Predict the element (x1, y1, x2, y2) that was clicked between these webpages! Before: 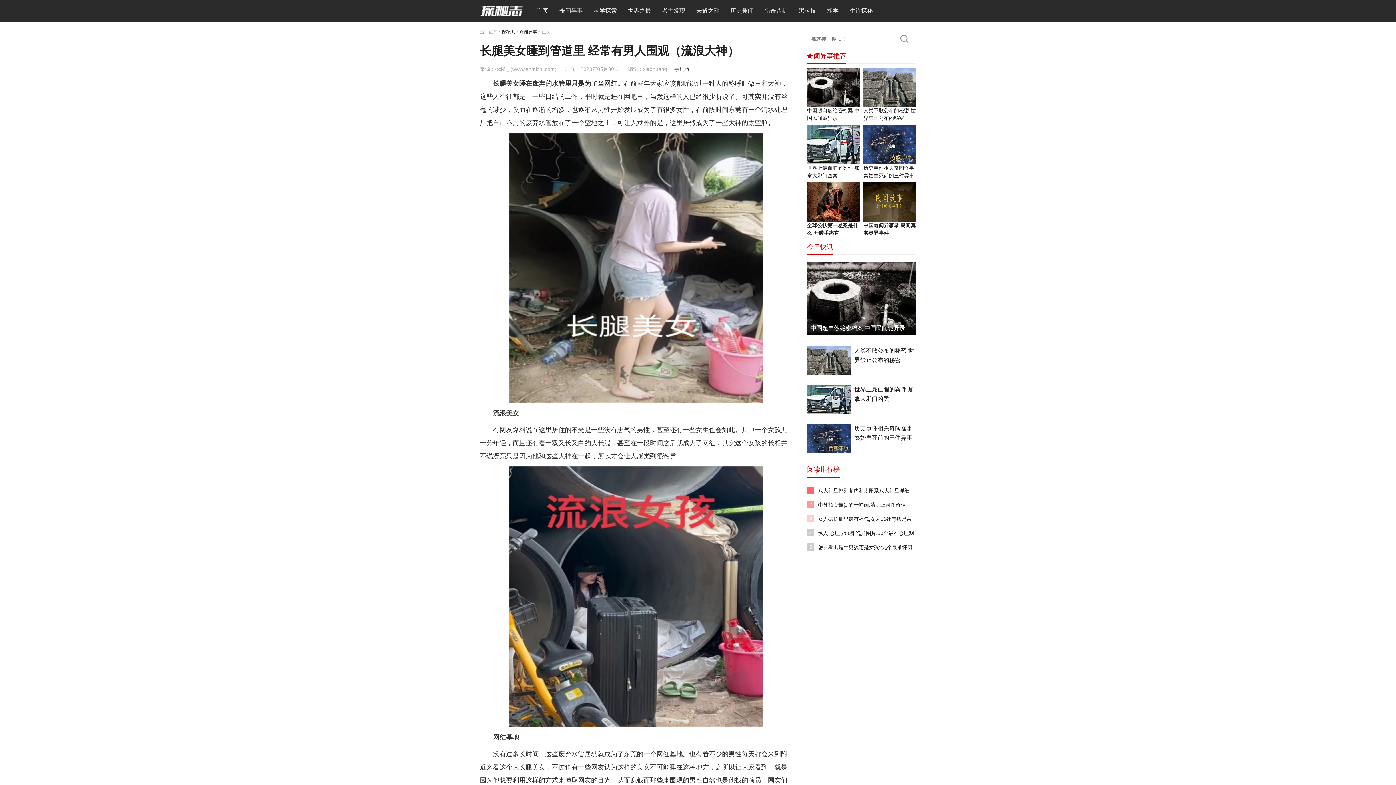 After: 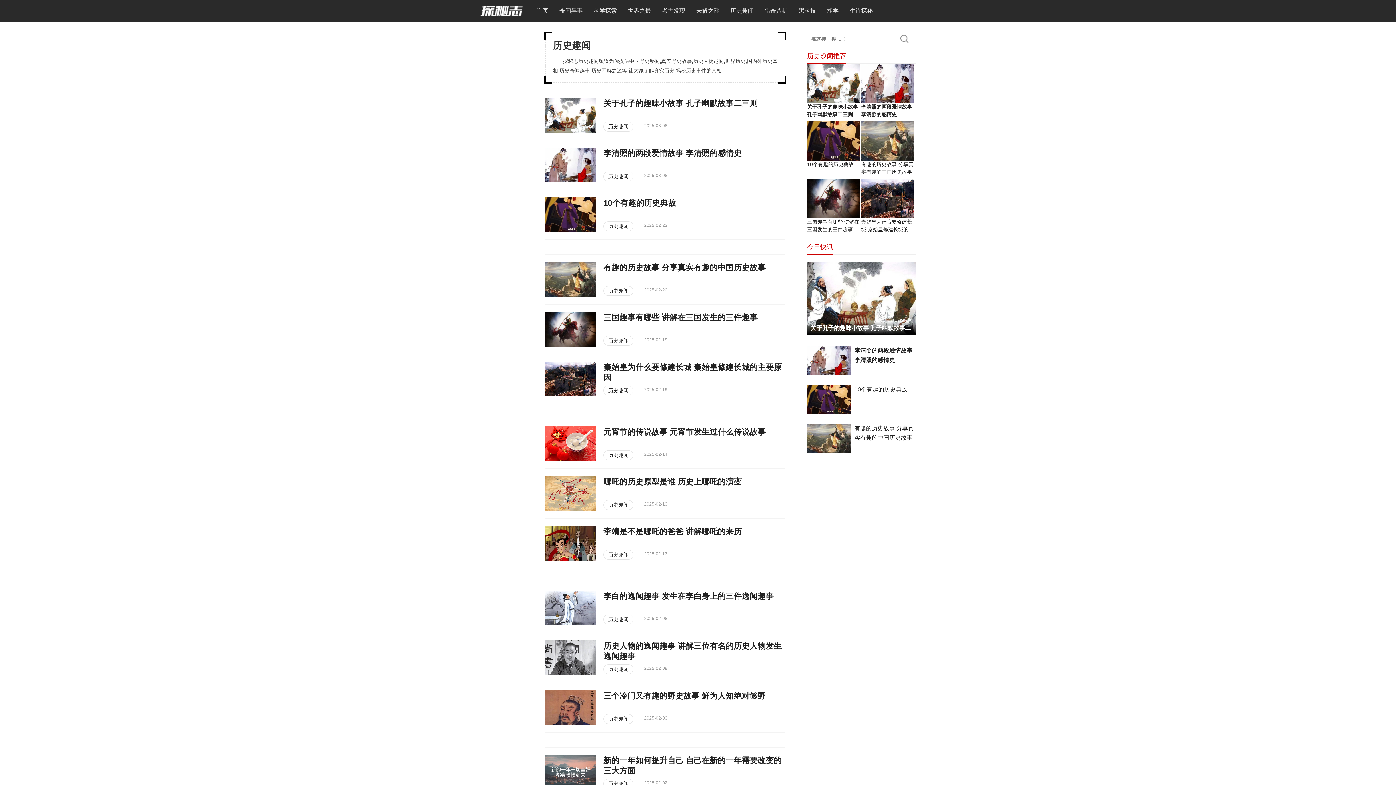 Action: label: 历史趣闻 bbox: (725, 0, 759, 21)